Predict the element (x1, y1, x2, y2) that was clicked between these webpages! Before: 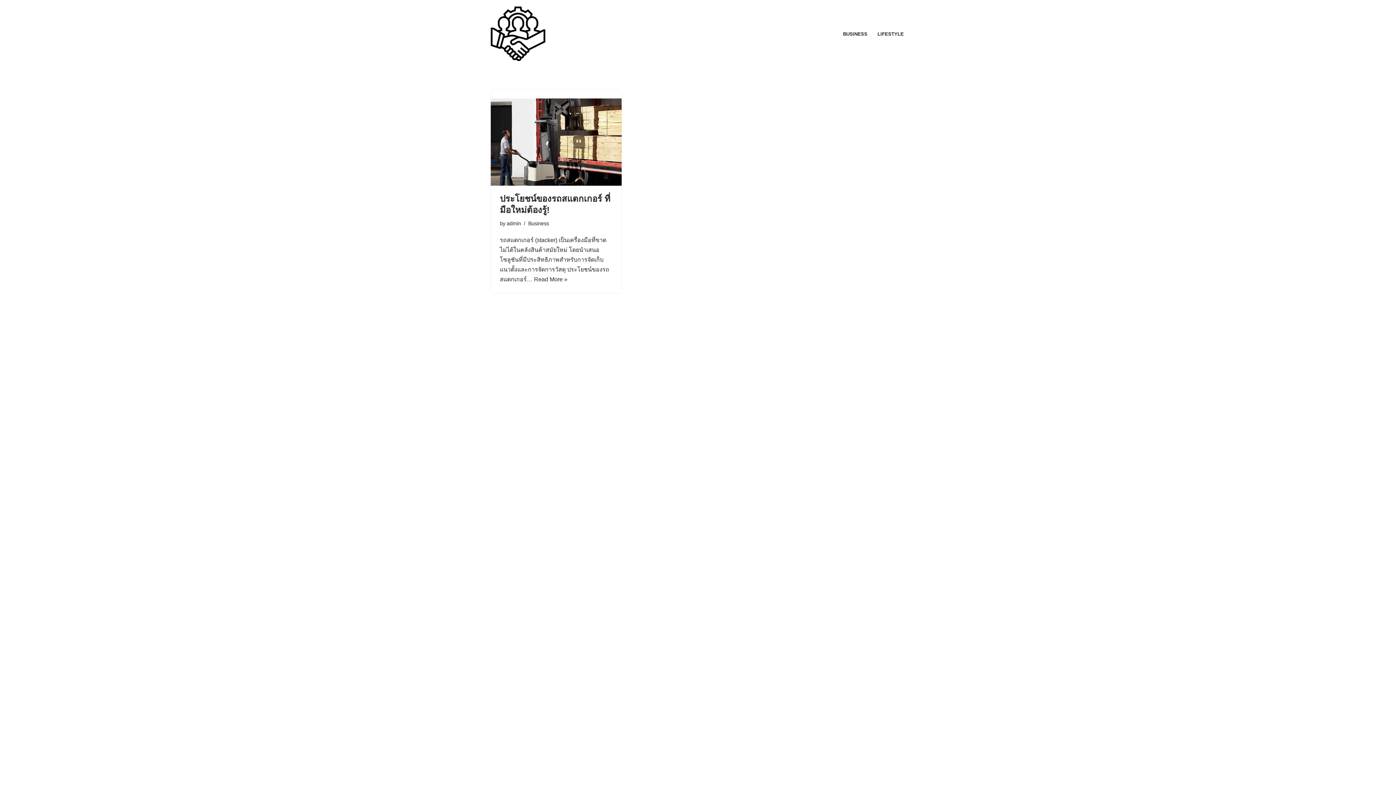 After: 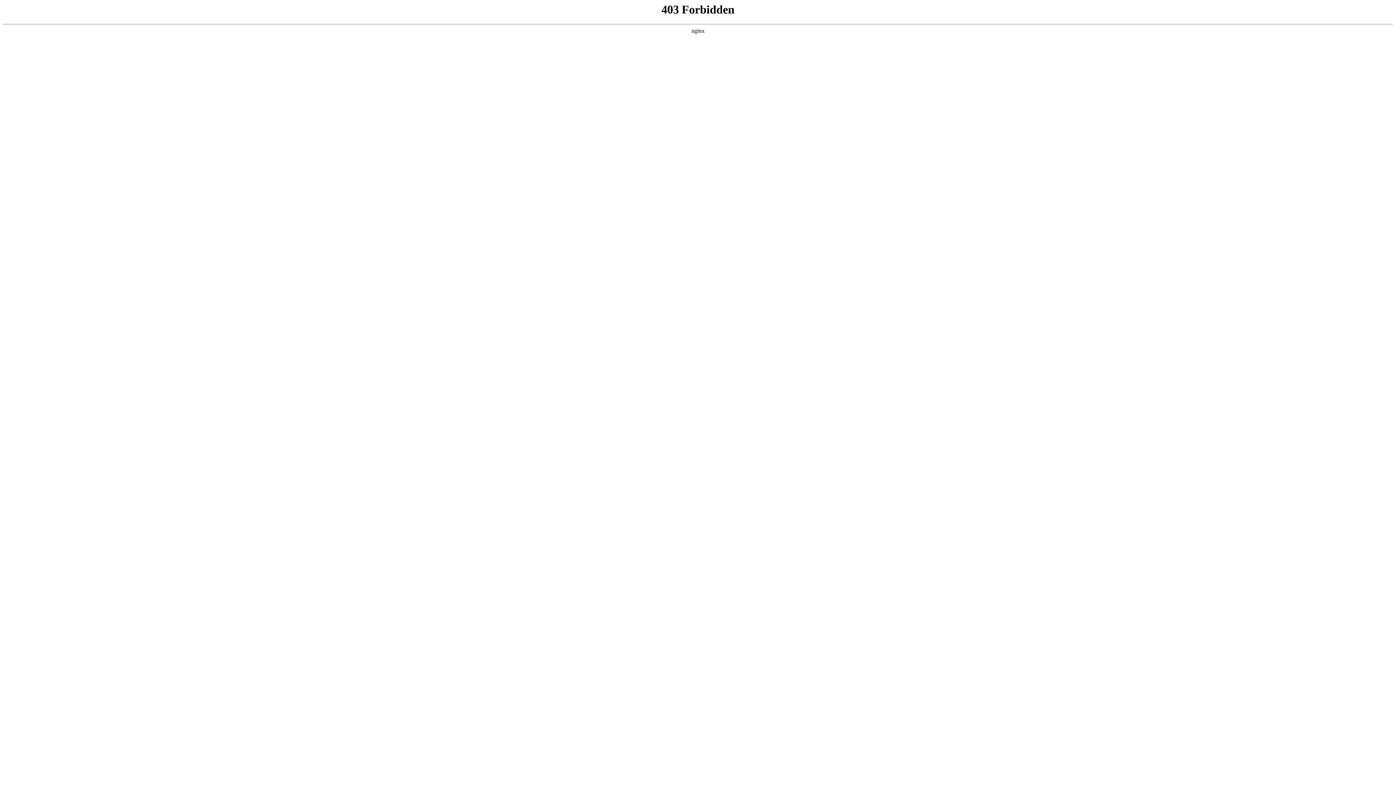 Action: label: WordPress bbox: (541, 773, 570, 779)